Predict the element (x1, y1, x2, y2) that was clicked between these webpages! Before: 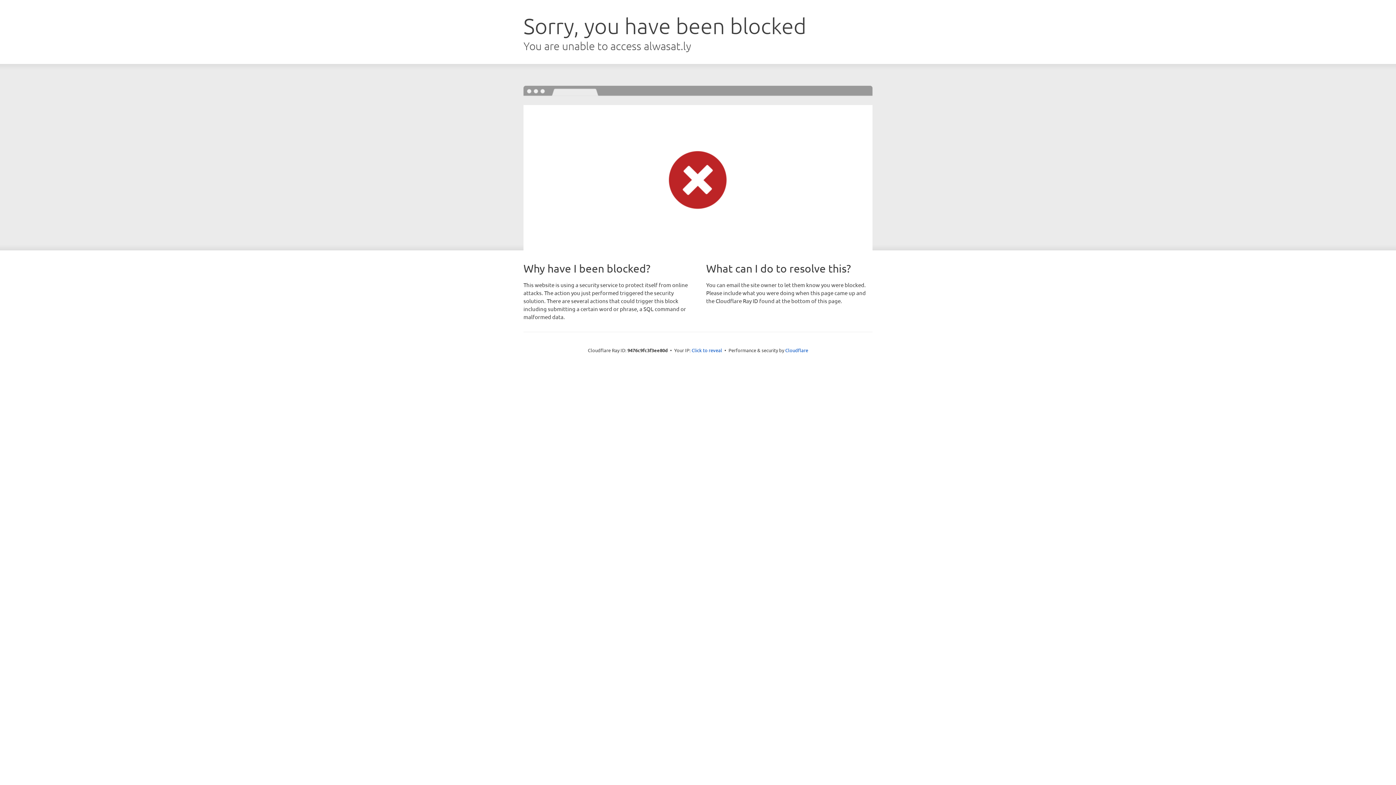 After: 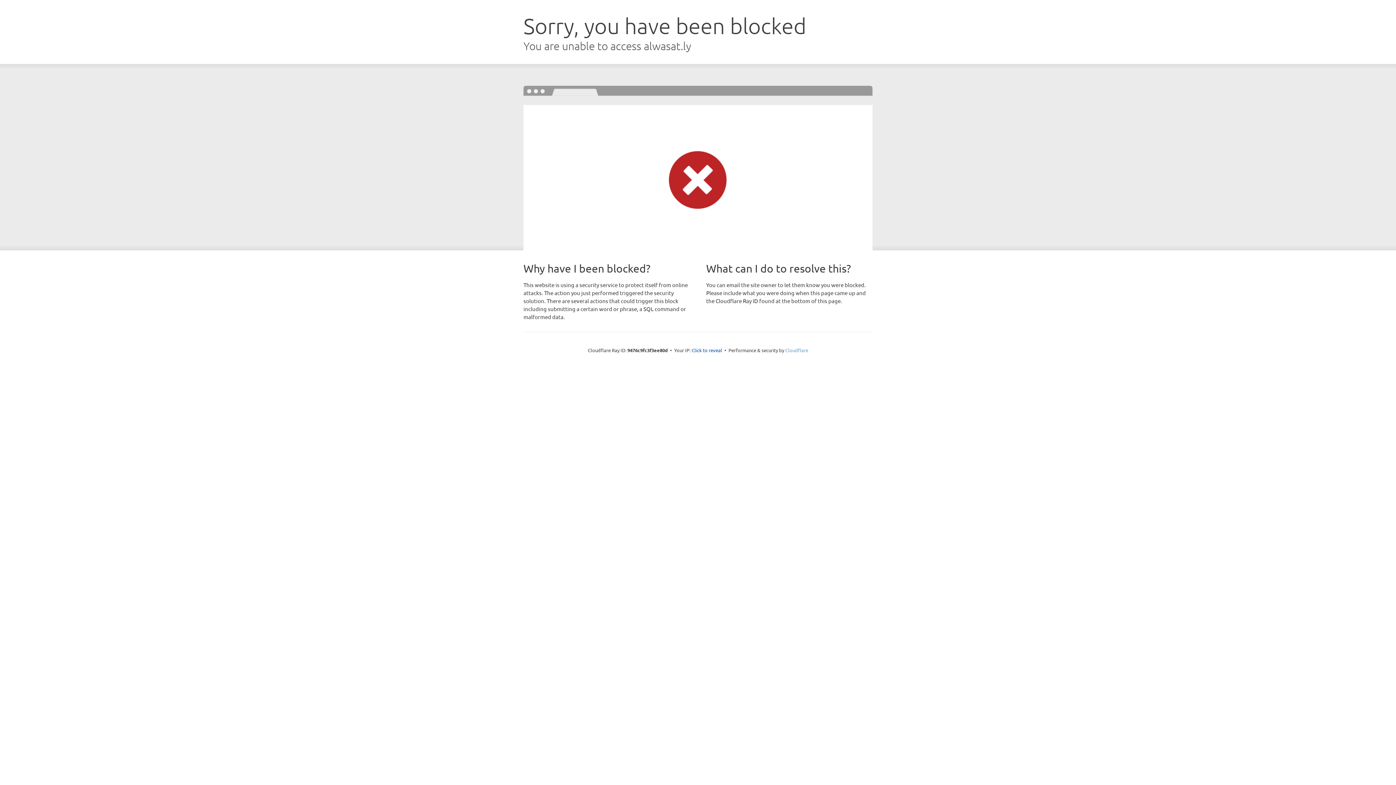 Action: label: Cloudflare bbox: (785, 347, 808, 353)